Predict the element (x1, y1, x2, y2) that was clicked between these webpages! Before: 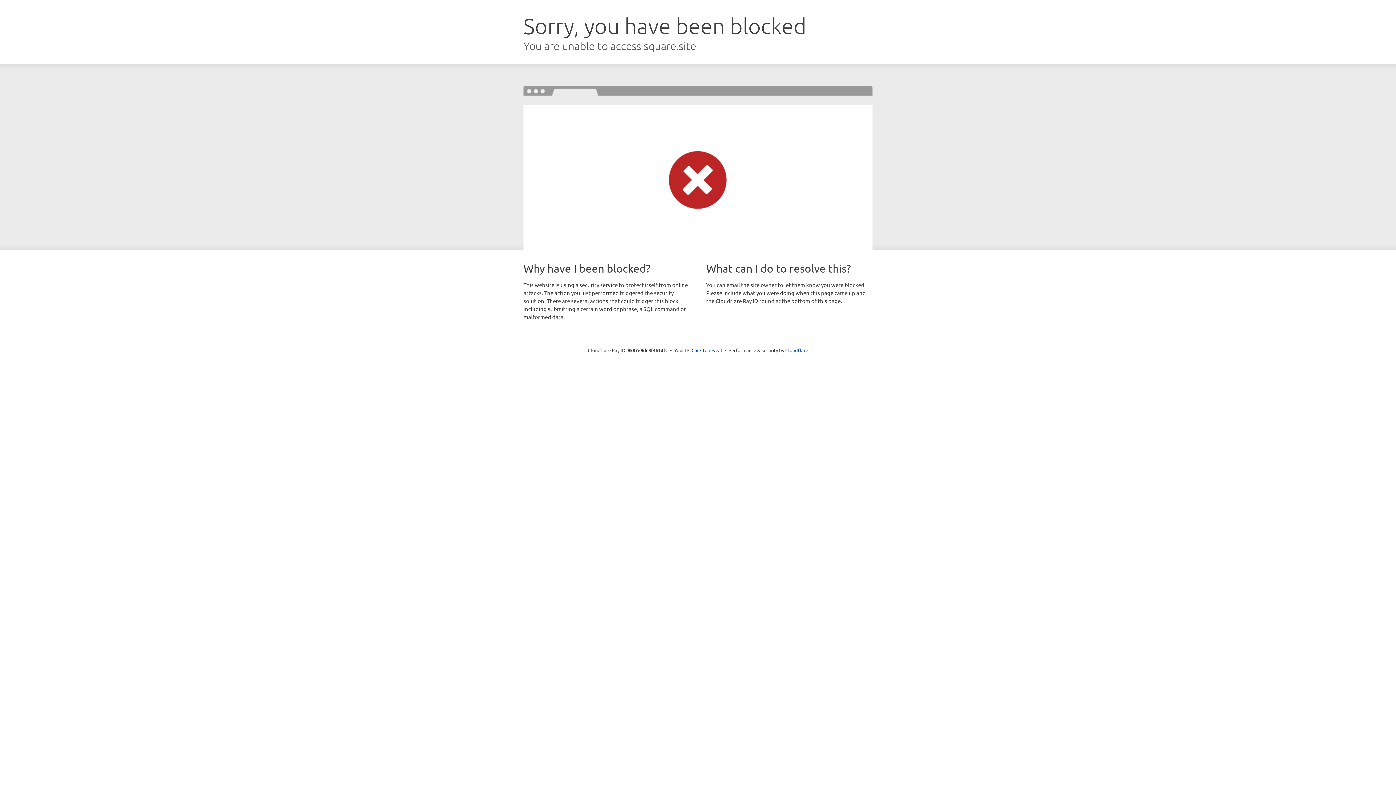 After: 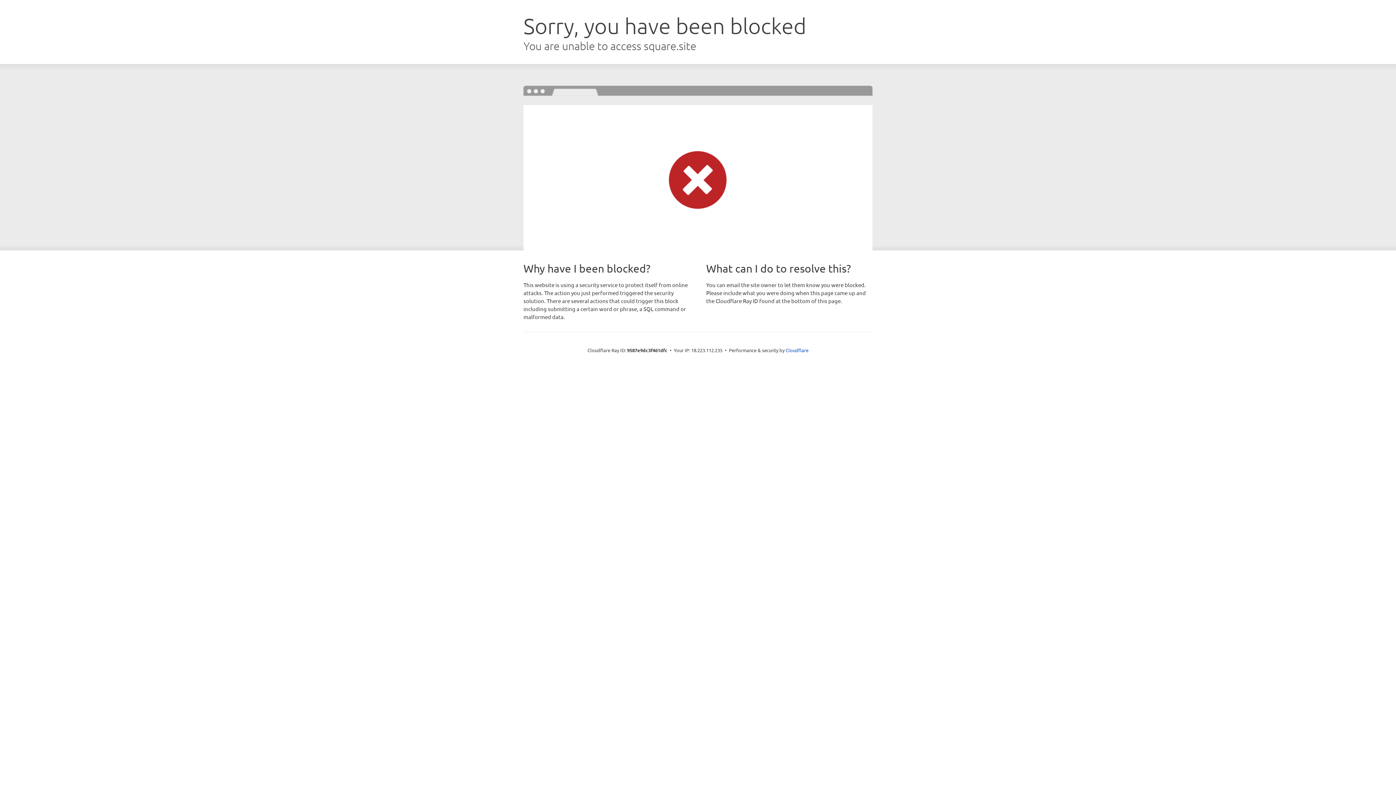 Action: label: Click to reveal bbox: (691, 346, 722, 353)